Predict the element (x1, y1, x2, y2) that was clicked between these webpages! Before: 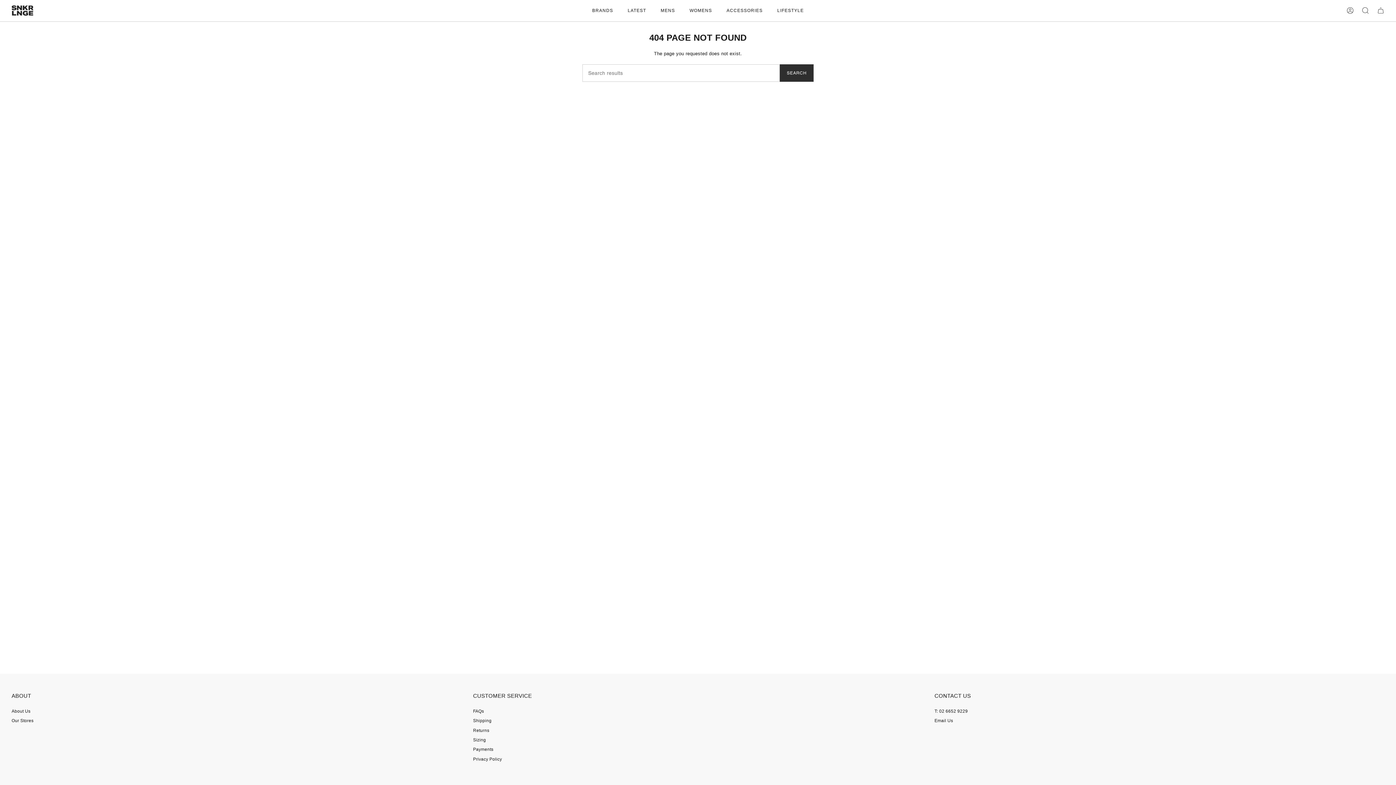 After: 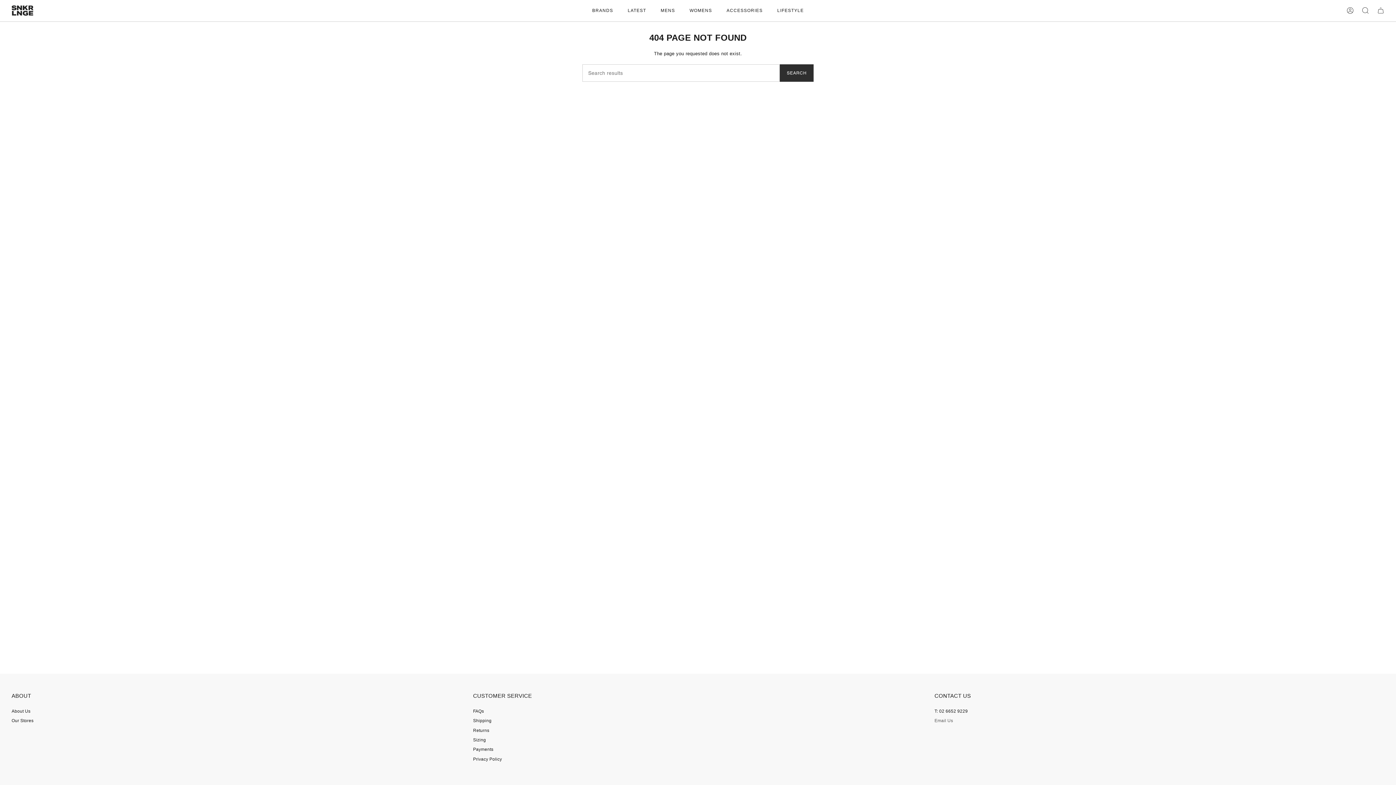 Action: label: Email Us bbox: (934, 718, 953, 723)